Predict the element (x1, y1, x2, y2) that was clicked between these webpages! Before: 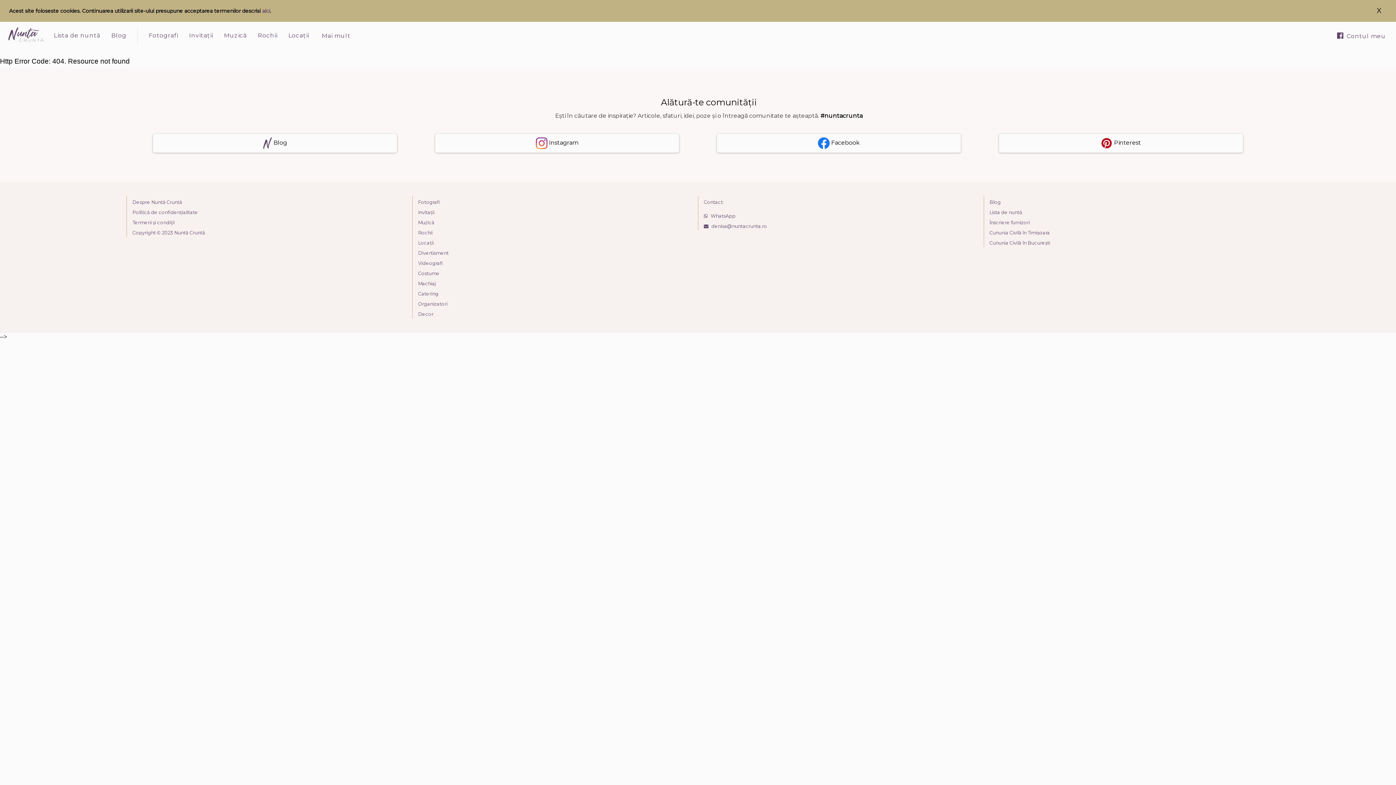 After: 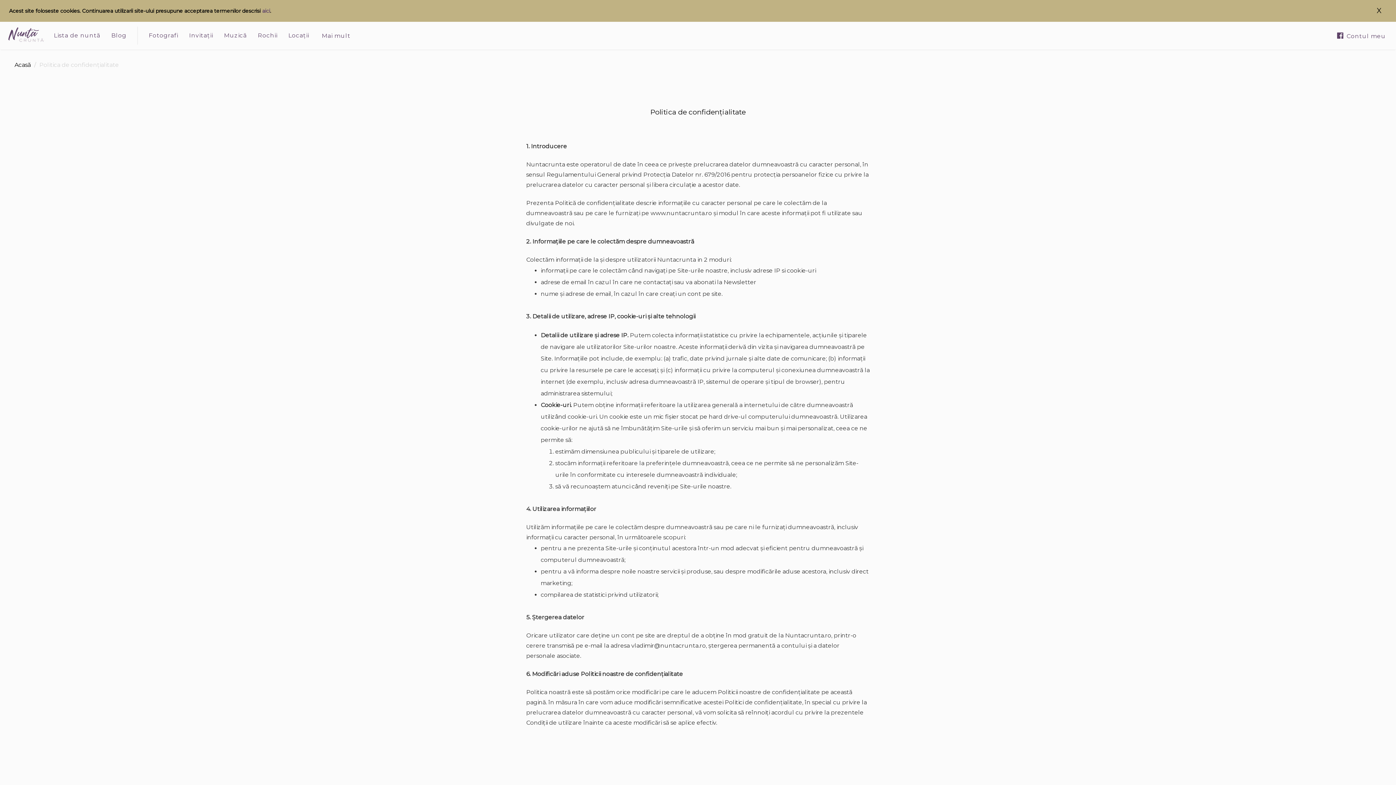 Action: label: aici bbox: (262, 7, 270, 14)